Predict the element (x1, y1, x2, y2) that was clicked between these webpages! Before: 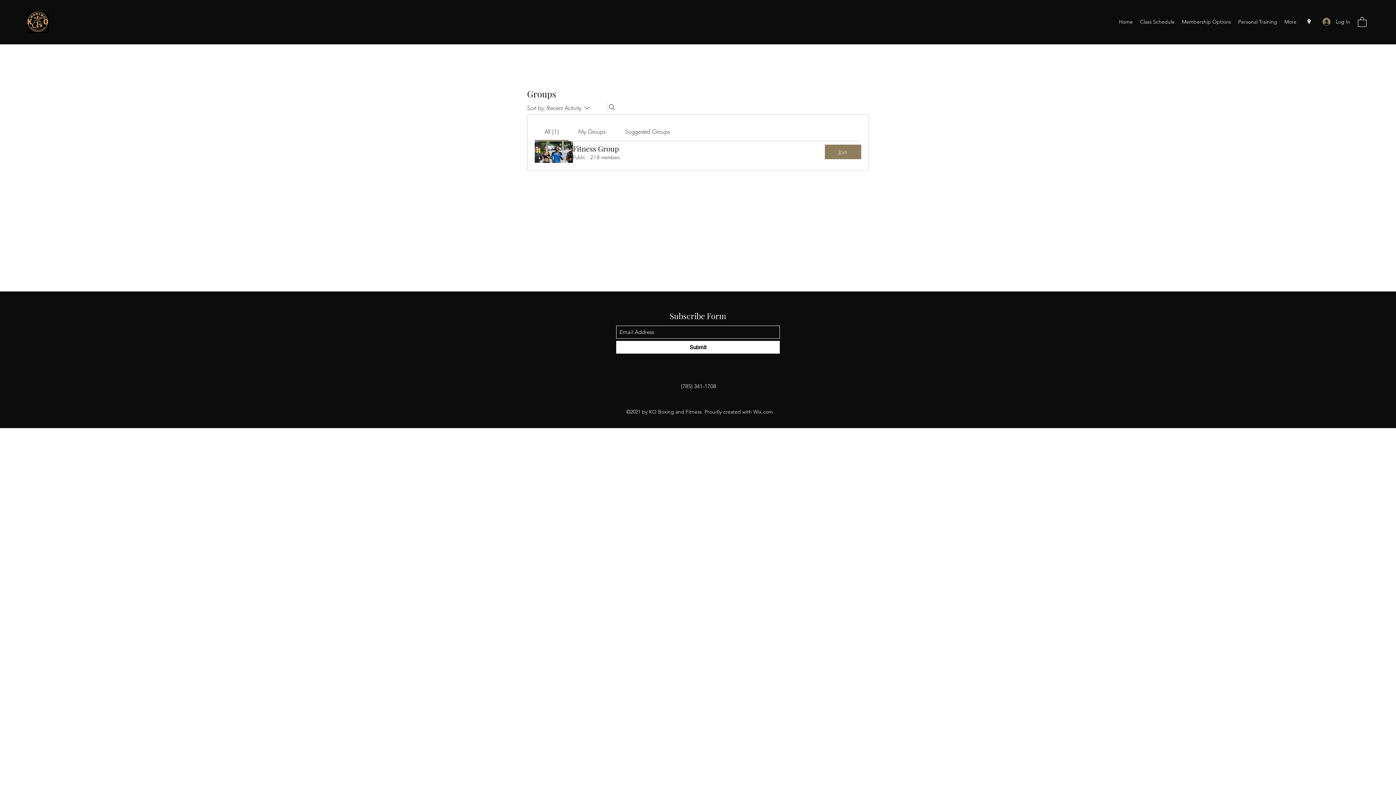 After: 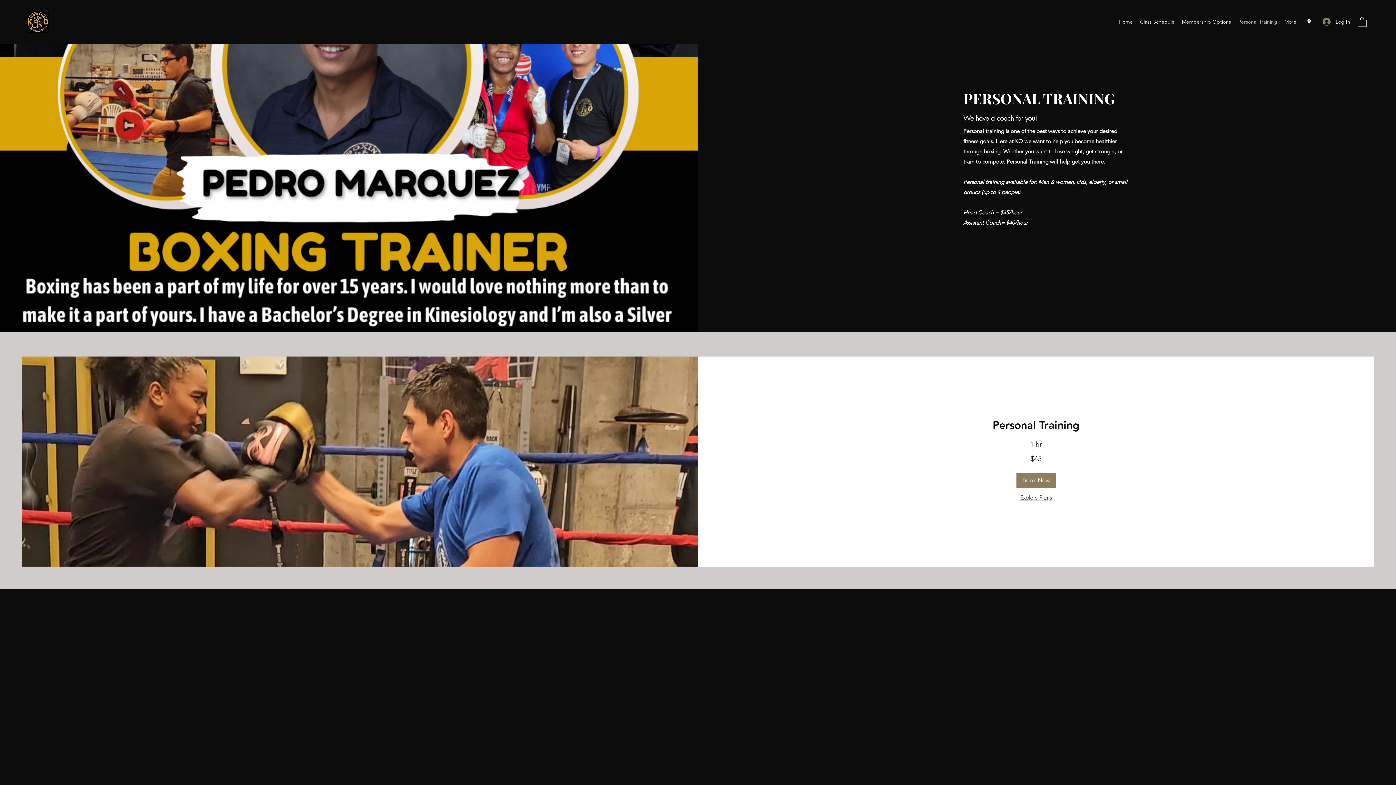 Action: bbox: (1234, 16, 1281, 27) label: Personal Training